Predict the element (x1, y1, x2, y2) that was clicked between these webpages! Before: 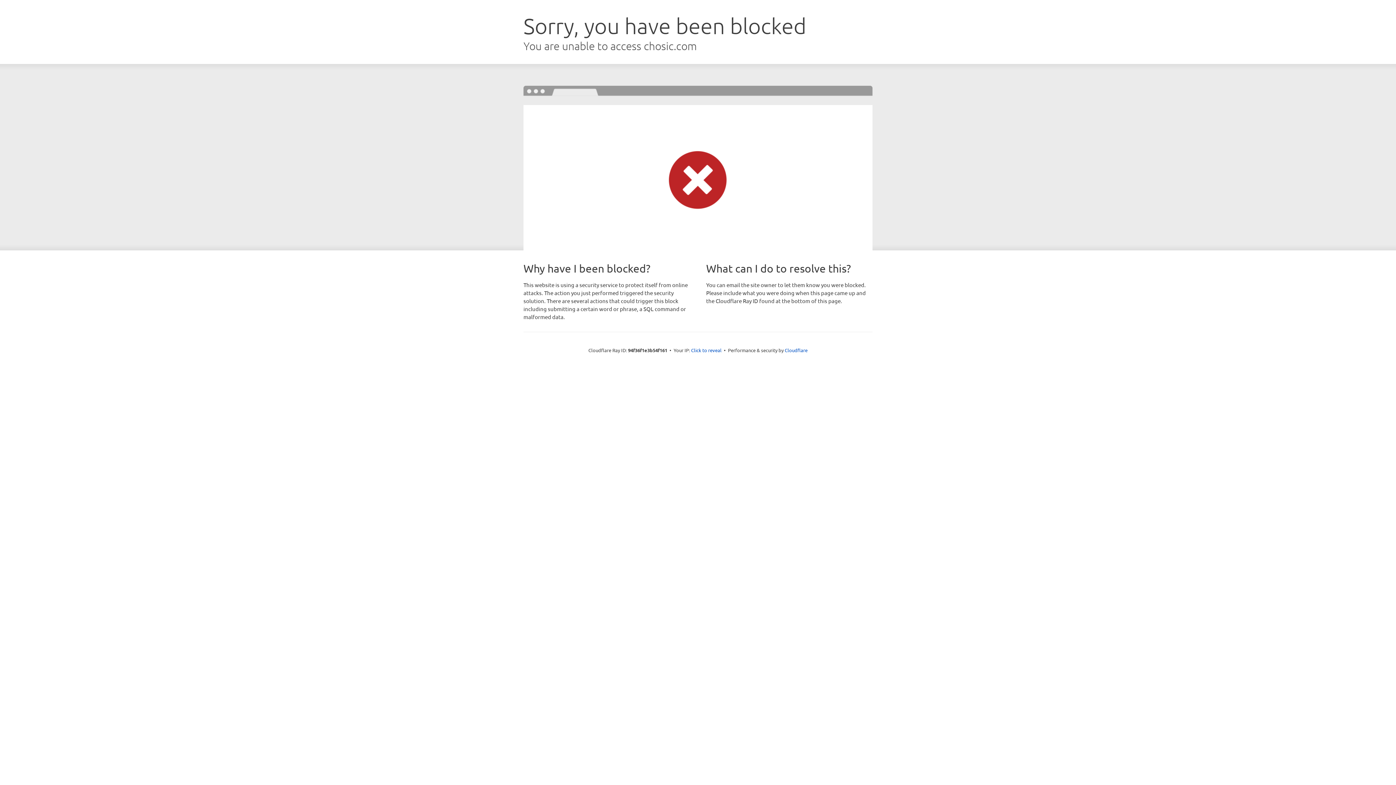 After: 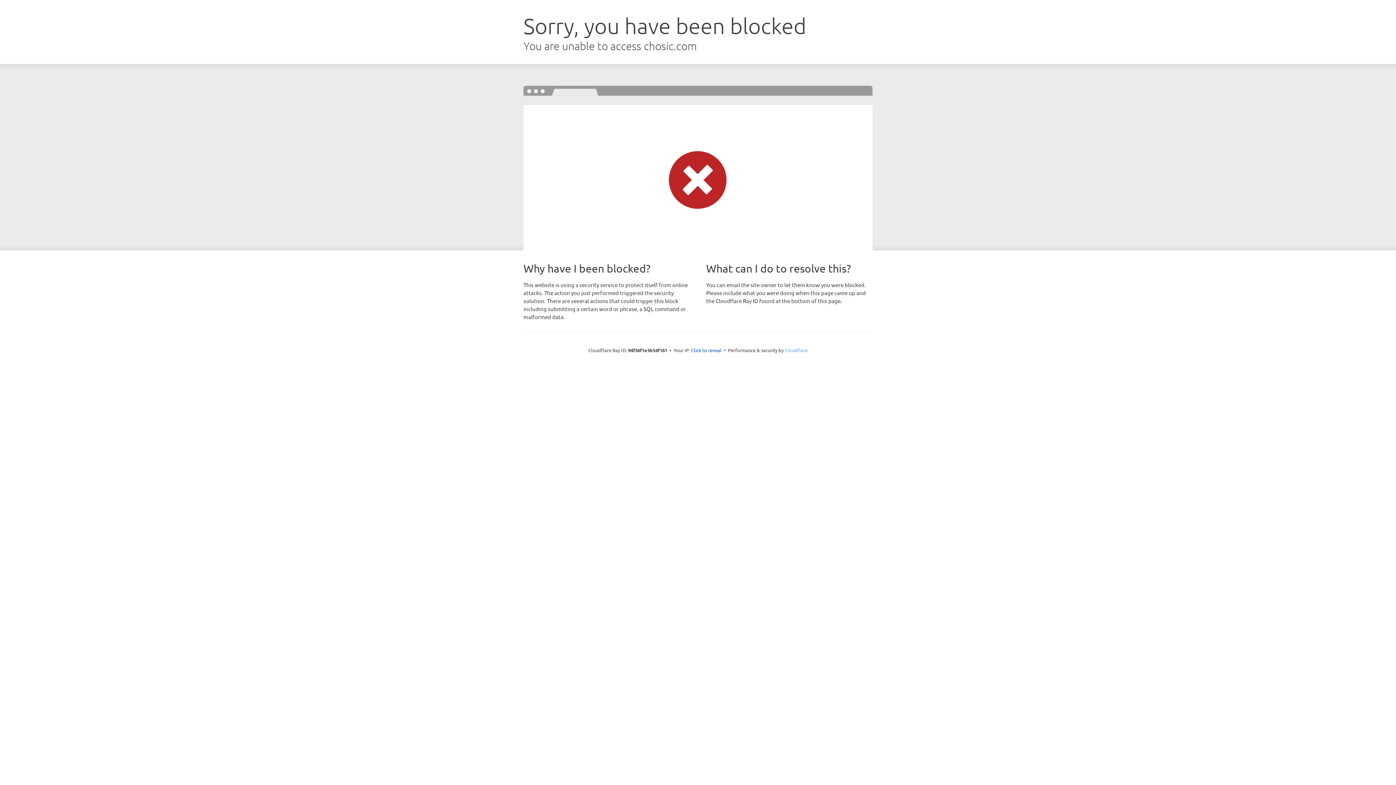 Action: label: Cloudflare bbox: (784, 347, 807, 353)